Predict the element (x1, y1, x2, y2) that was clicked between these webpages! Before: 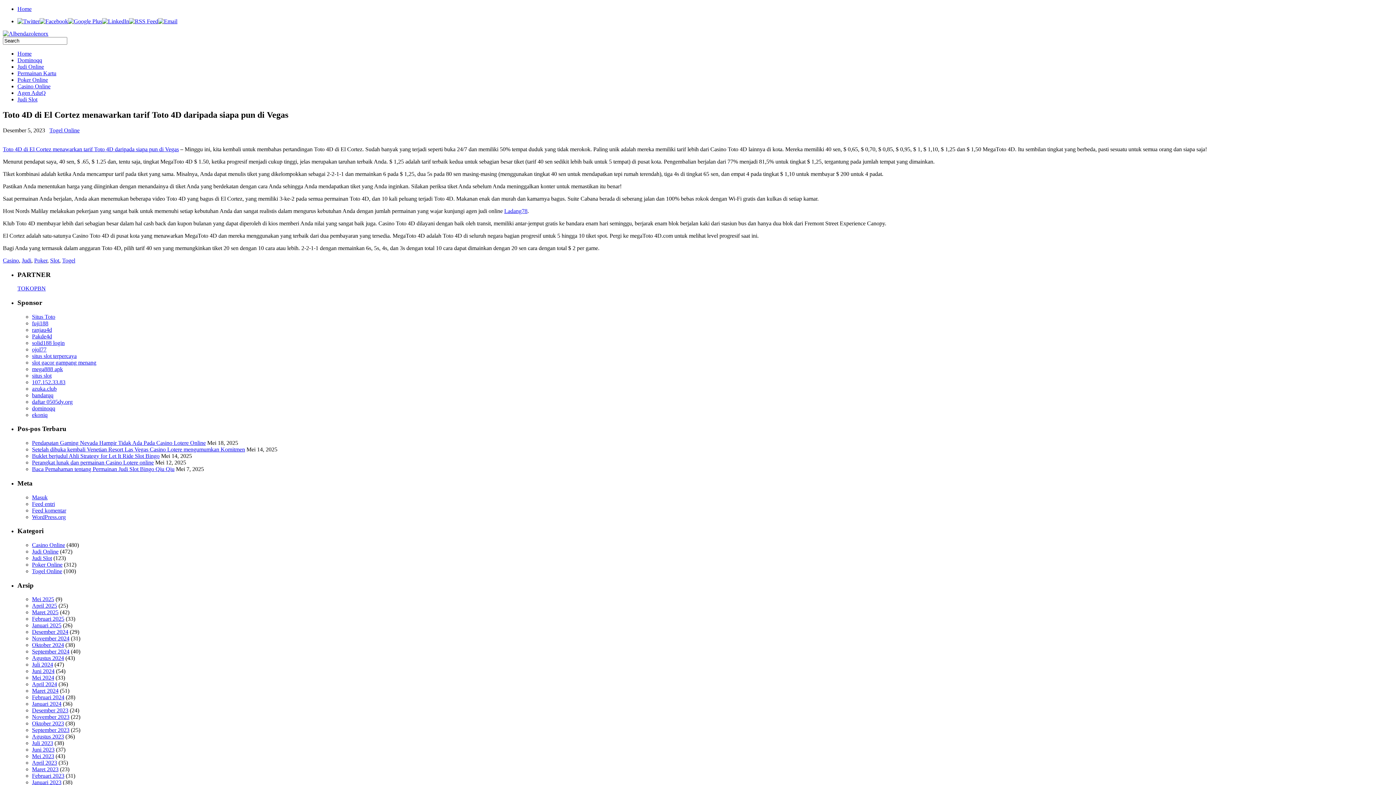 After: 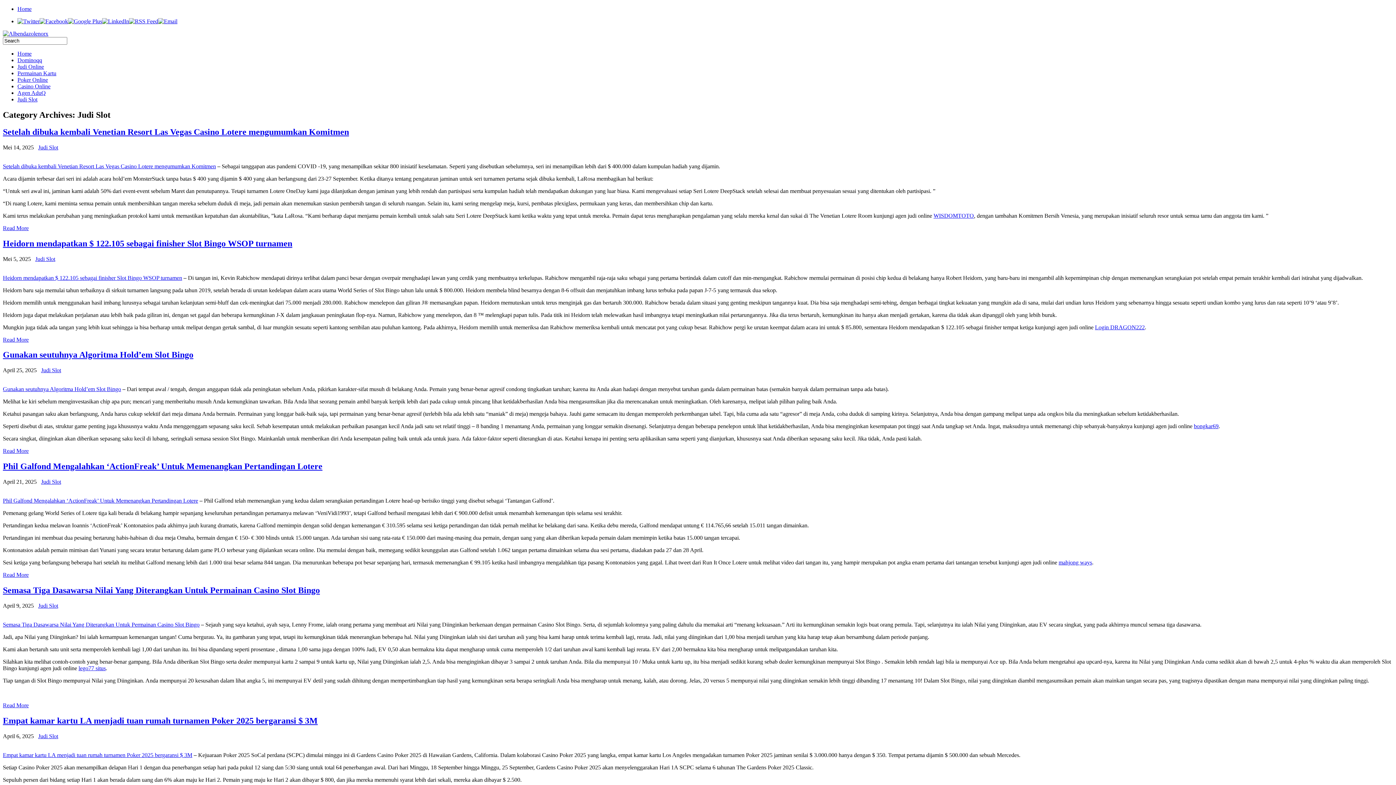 Action: label: Judi Slot bbox: (17, 96, 37, 102)